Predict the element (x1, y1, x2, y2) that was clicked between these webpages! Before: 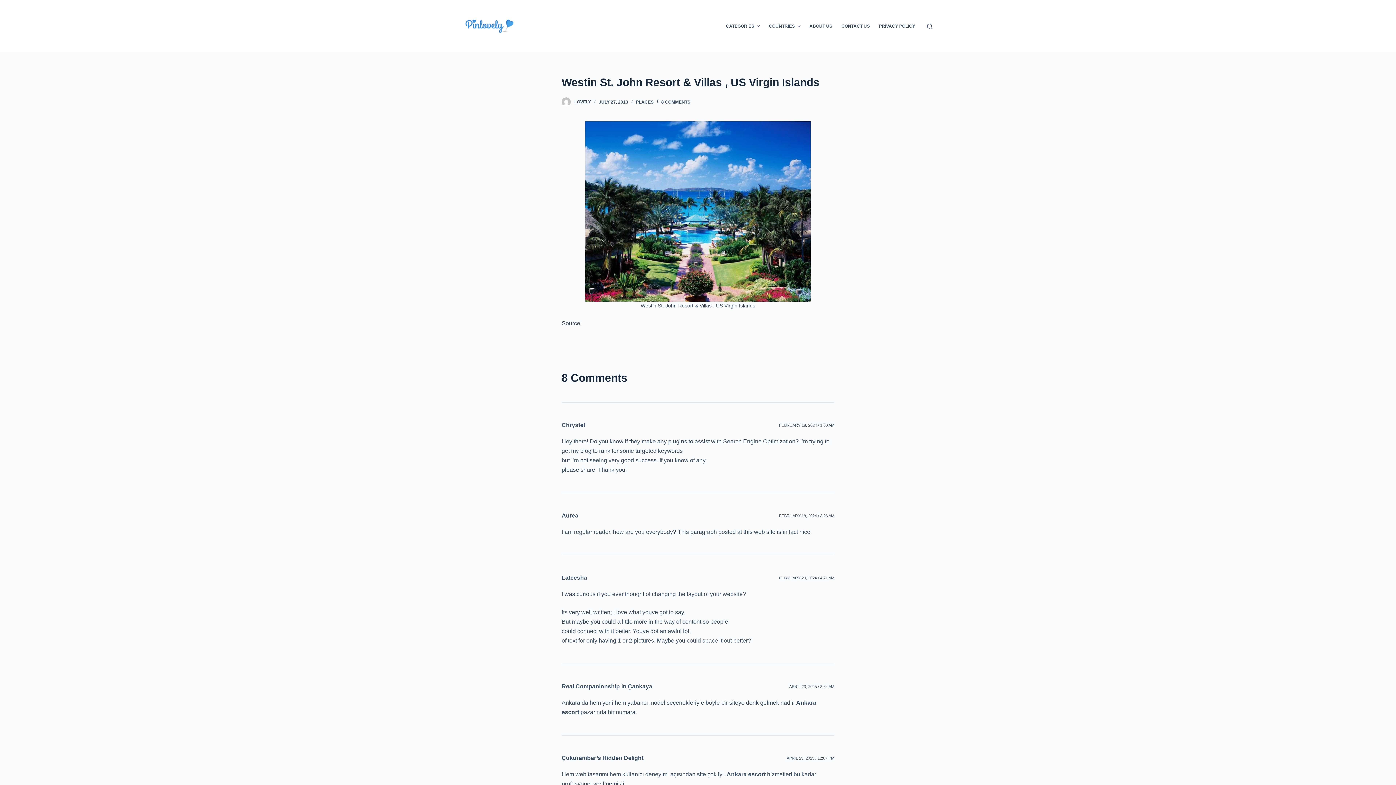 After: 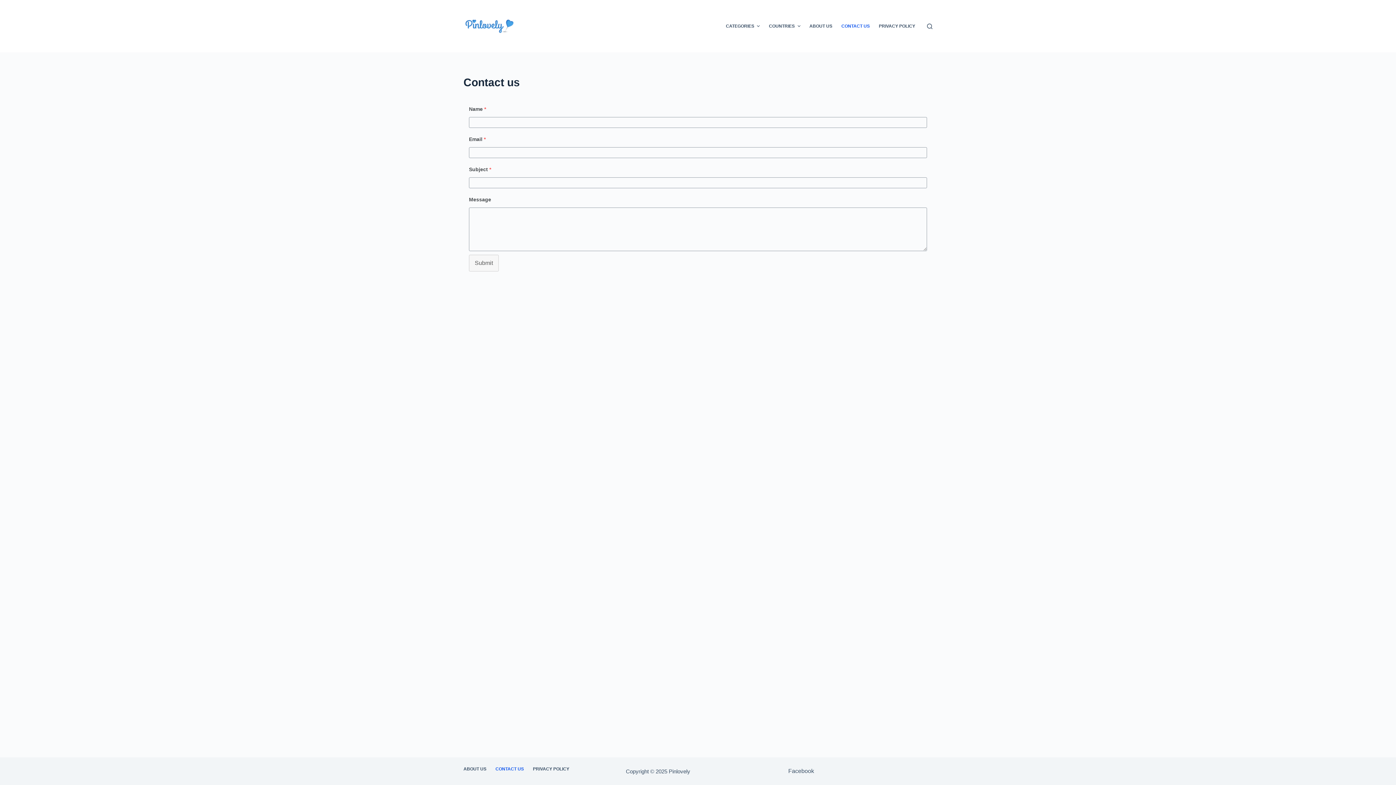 Action: label: CONTACT US bbox: (837, 0, 874, 52)